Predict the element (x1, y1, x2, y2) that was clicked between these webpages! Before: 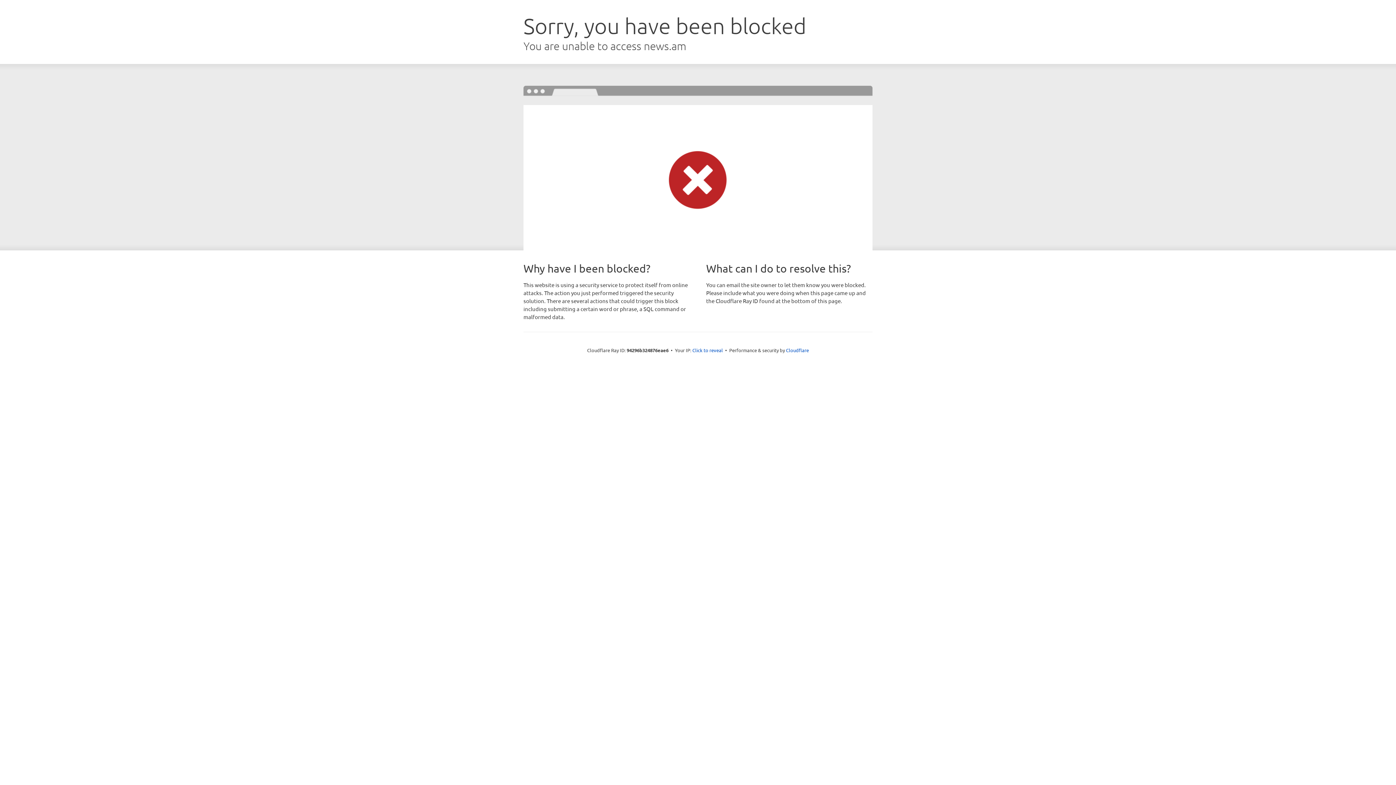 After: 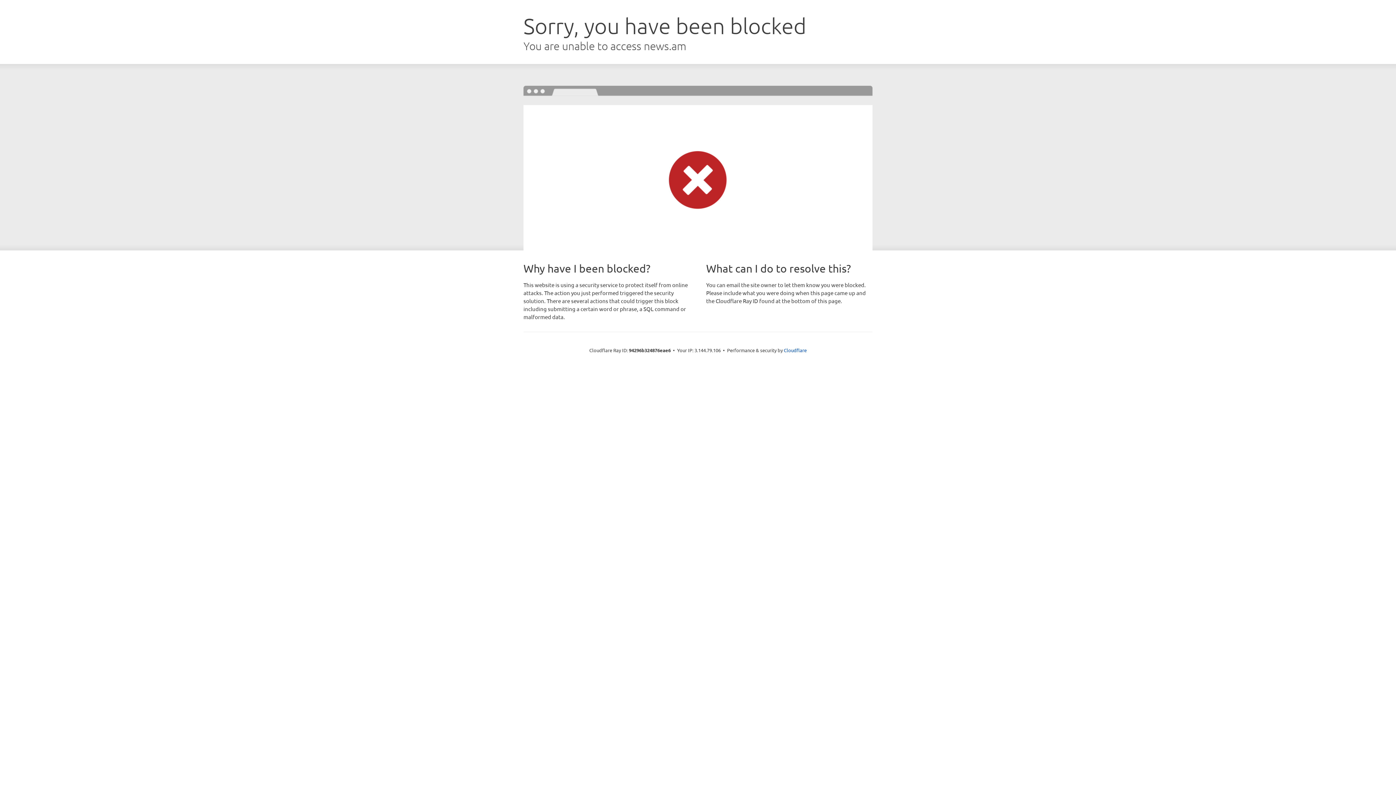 Action: bbox: (692, 346, 723, 353) label: Click to reveal